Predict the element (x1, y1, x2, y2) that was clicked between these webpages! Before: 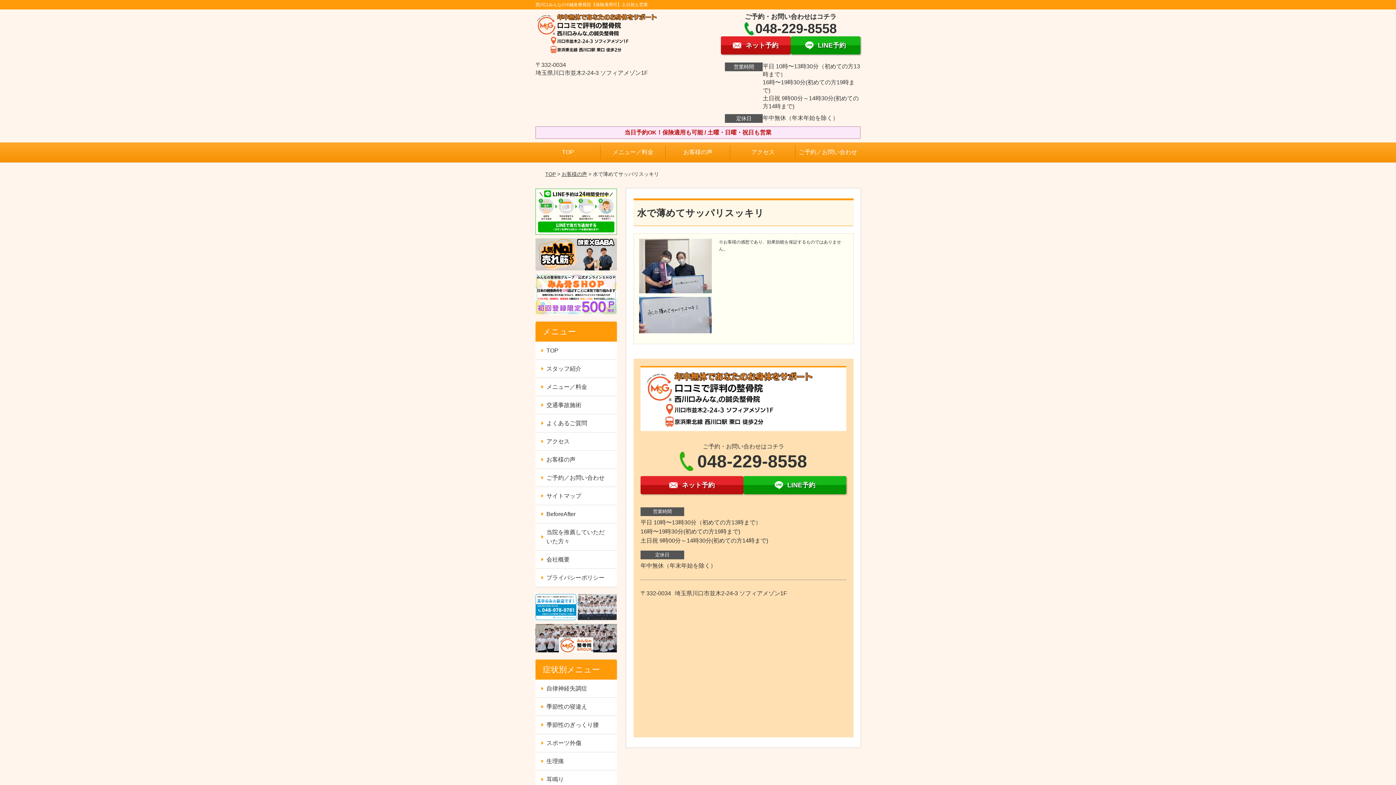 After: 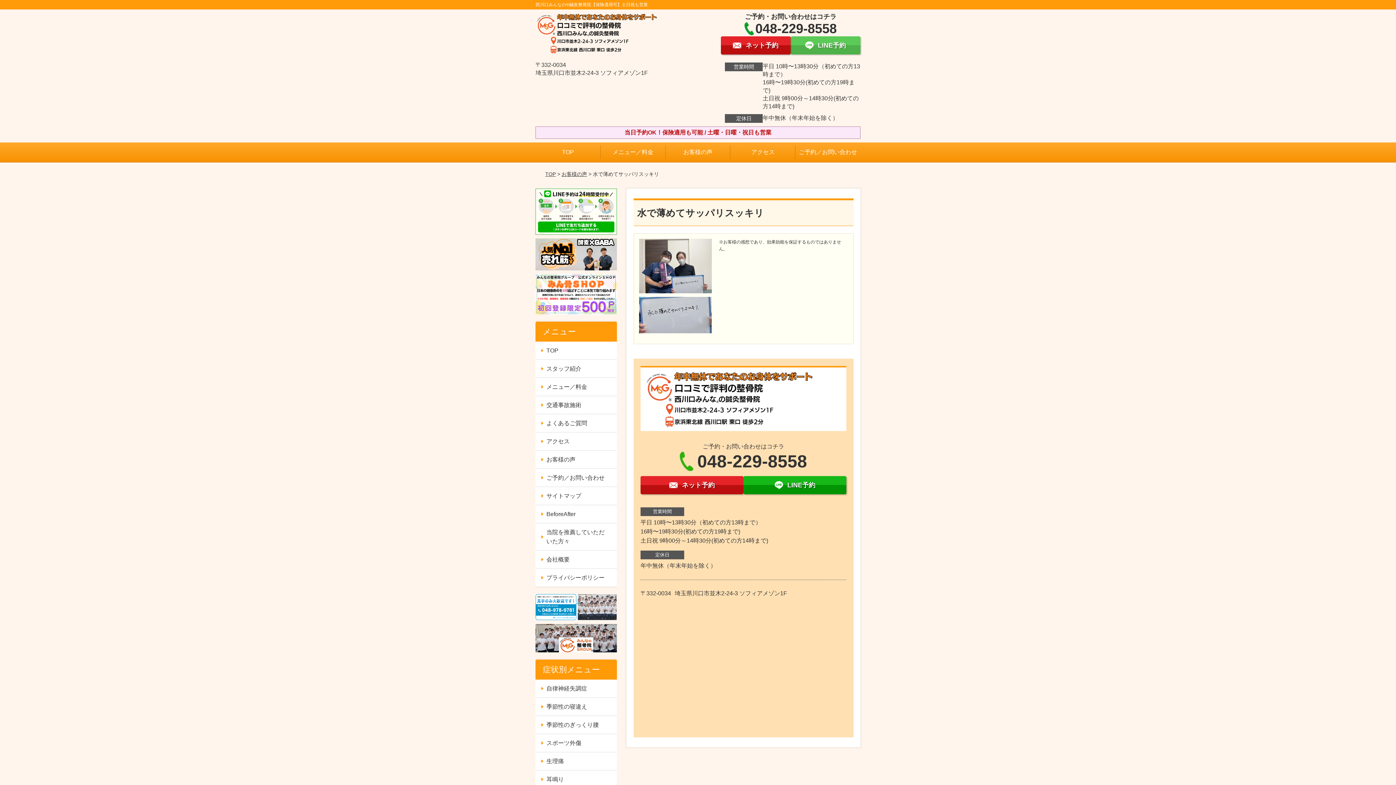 Action: label: LINE予約 bbox: (790, 36, 860, 54)